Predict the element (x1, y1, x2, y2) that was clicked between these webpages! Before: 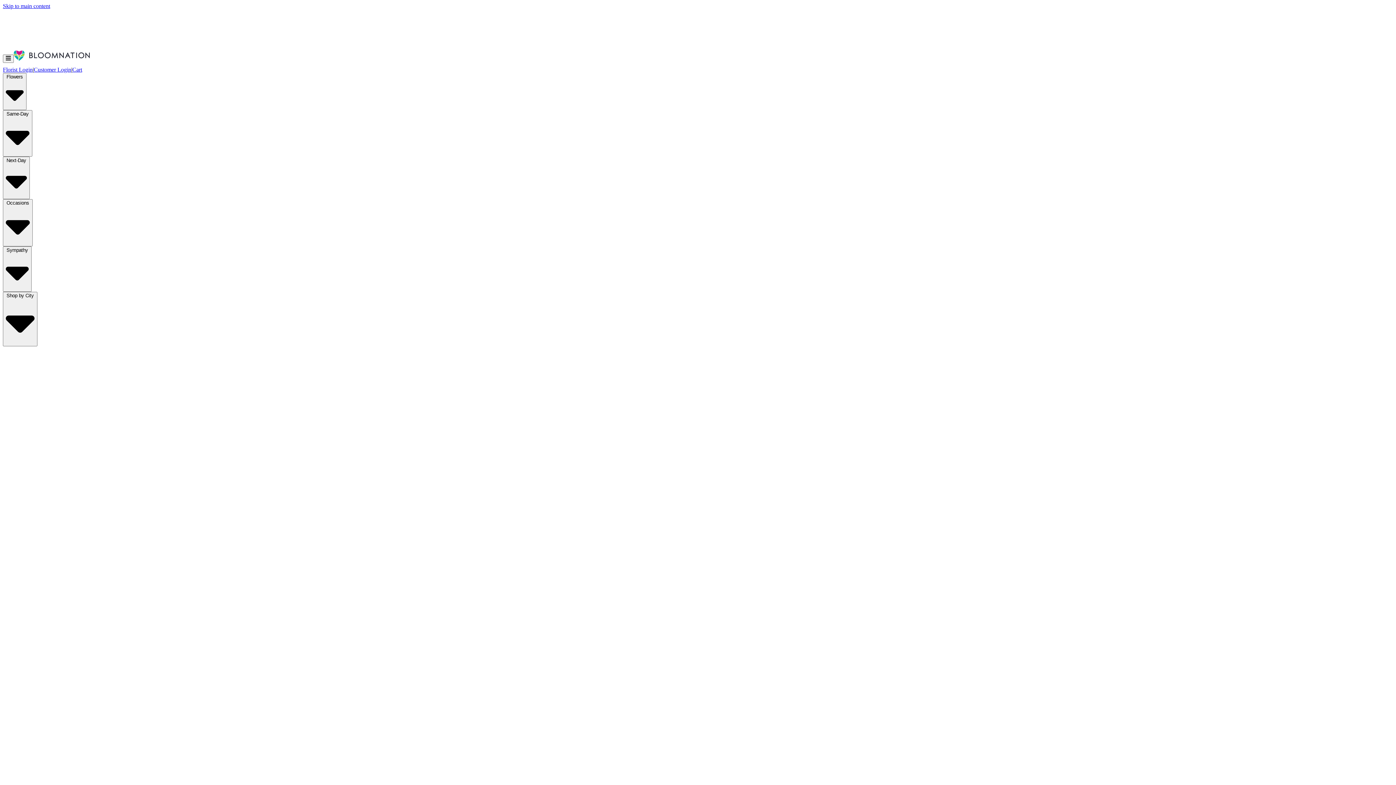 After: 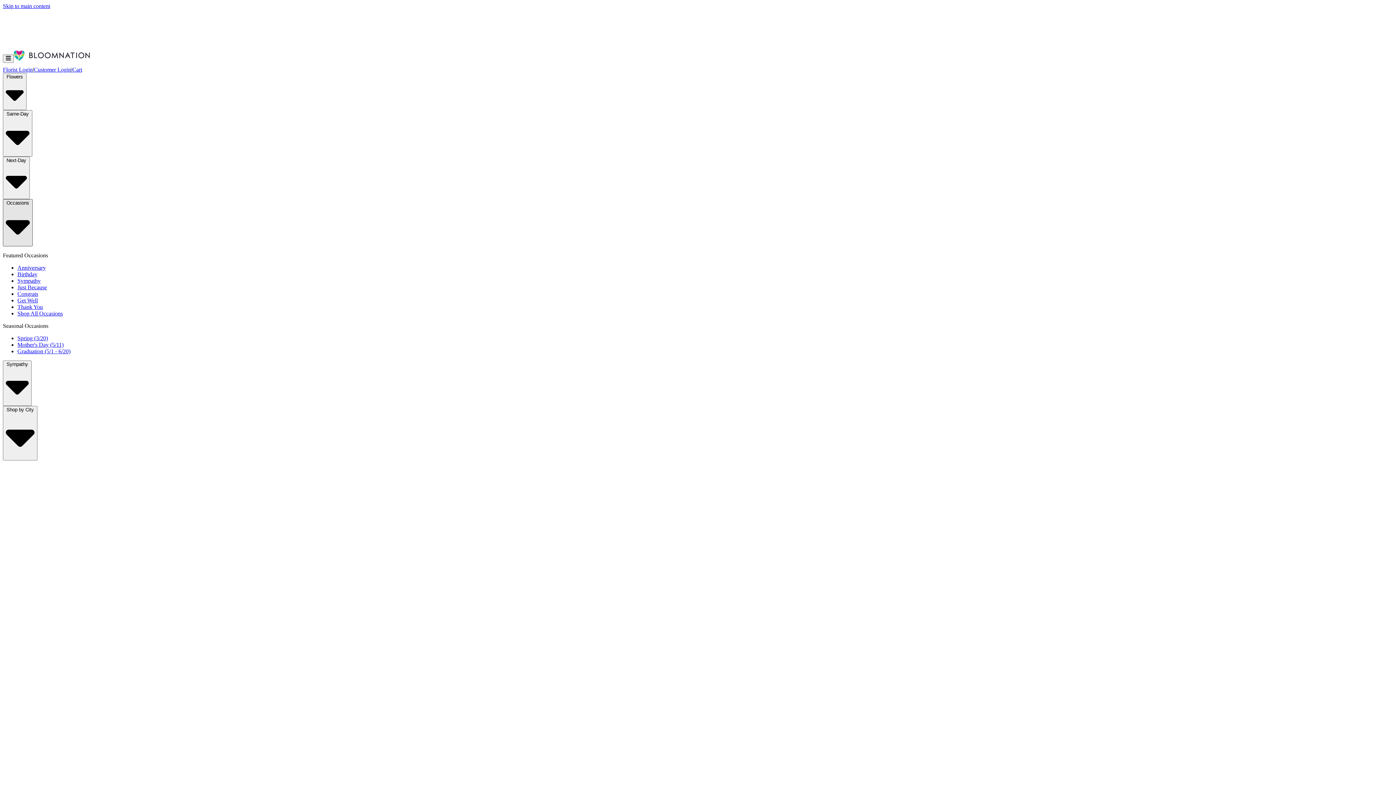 Action: label: Occasions  bbox: (2, 199, 32, 246)